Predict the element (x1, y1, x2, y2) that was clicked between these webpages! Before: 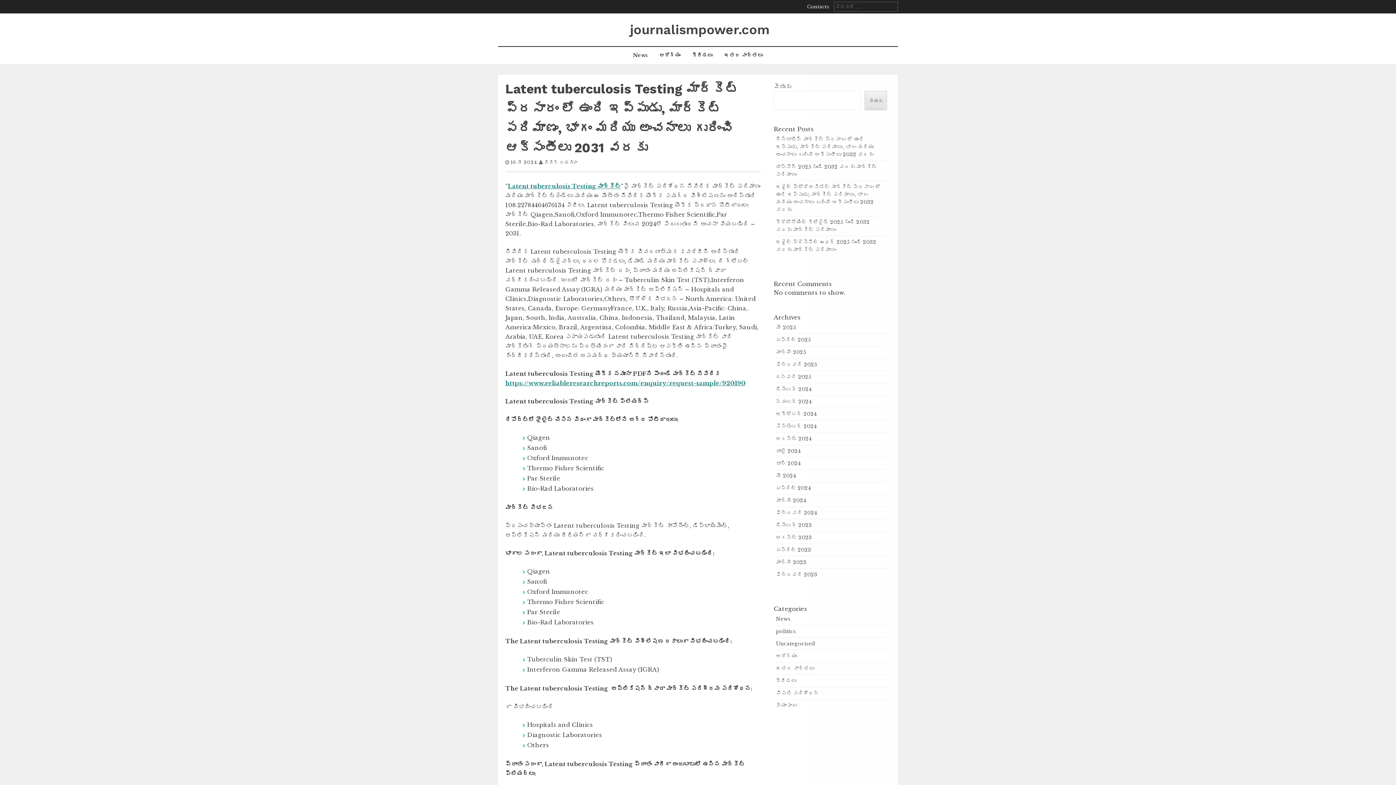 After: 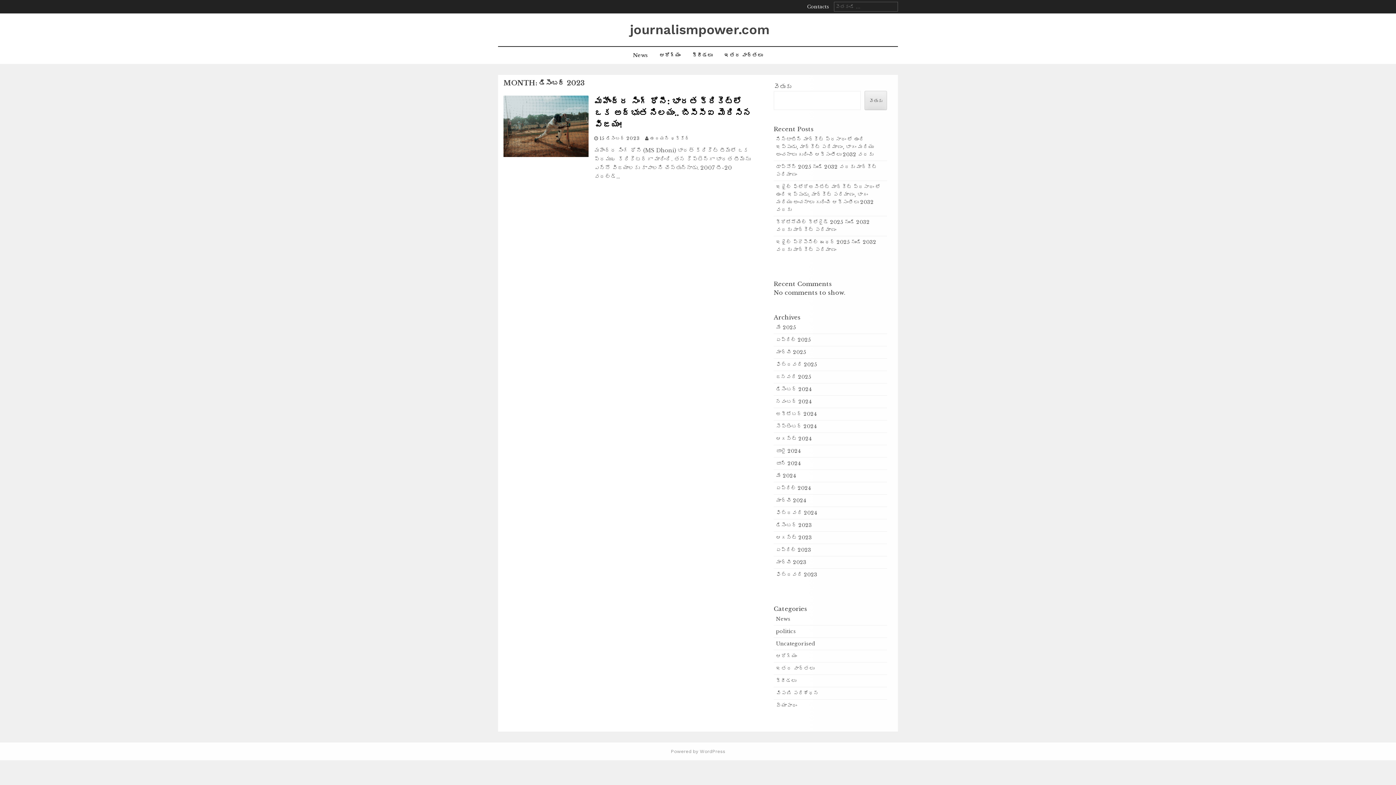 Action: bbox: (776, 522, 812, 528) label: డిసెంబర్ 2023